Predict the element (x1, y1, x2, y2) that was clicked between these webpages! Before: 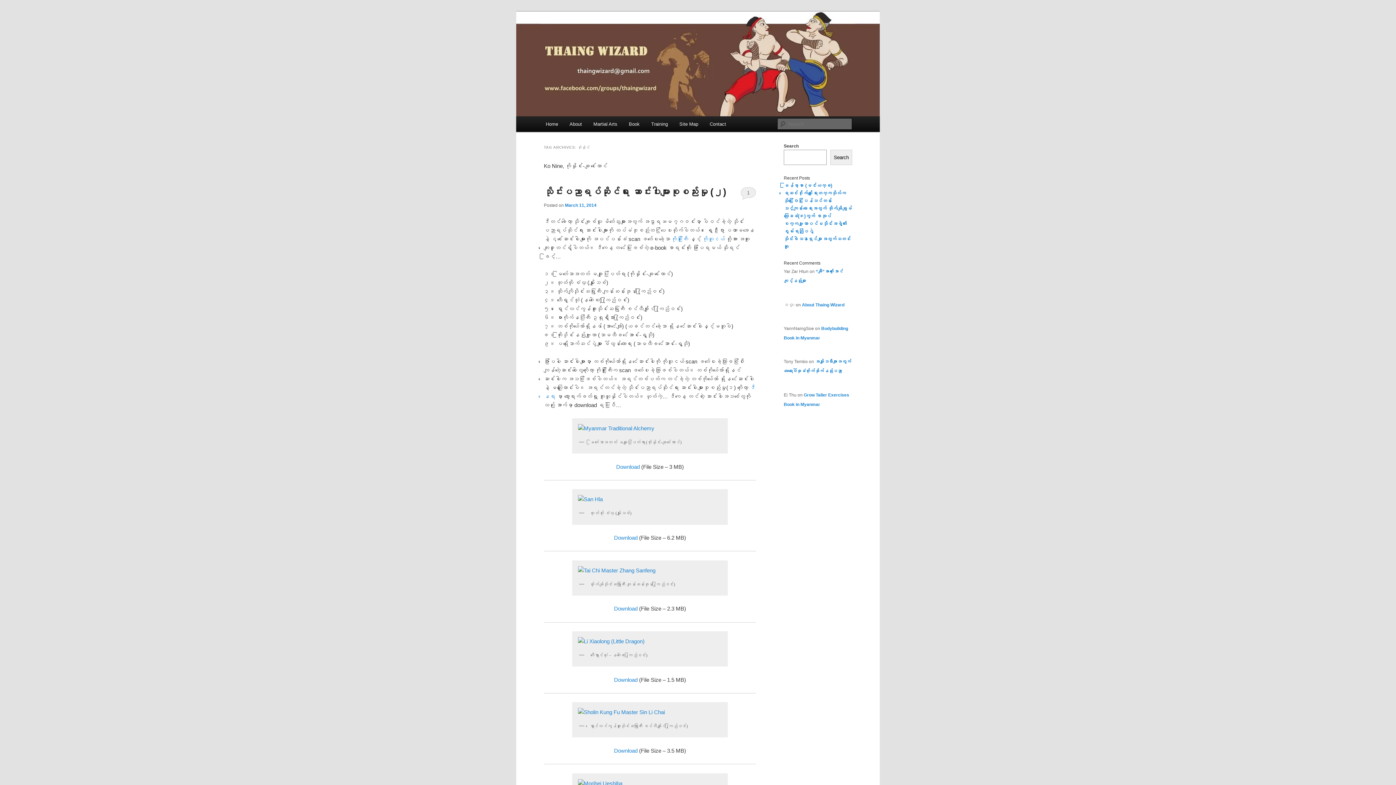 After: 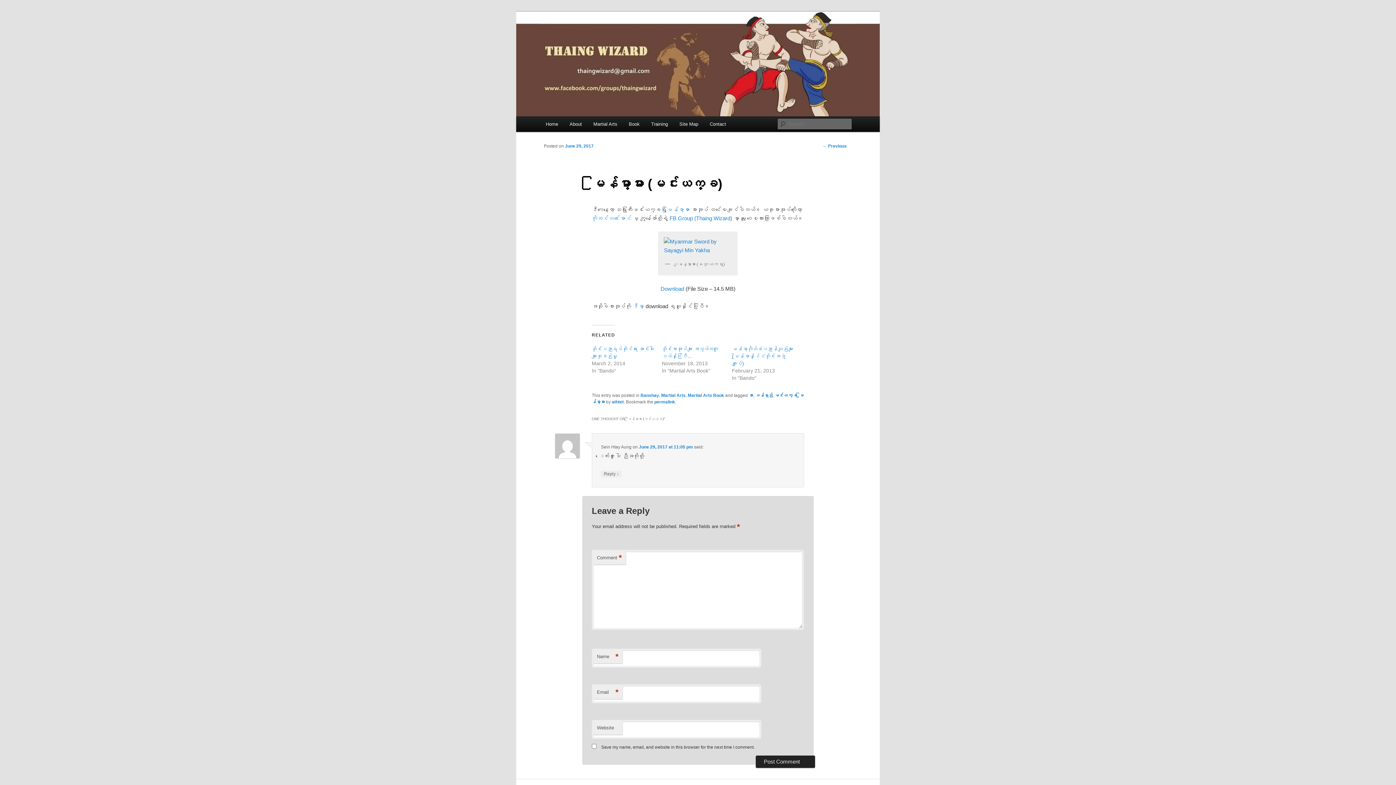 Action: label: မြန်မာ့ဓား (မင်းယက္ခ) bbox: (784, 182, 832, 188)